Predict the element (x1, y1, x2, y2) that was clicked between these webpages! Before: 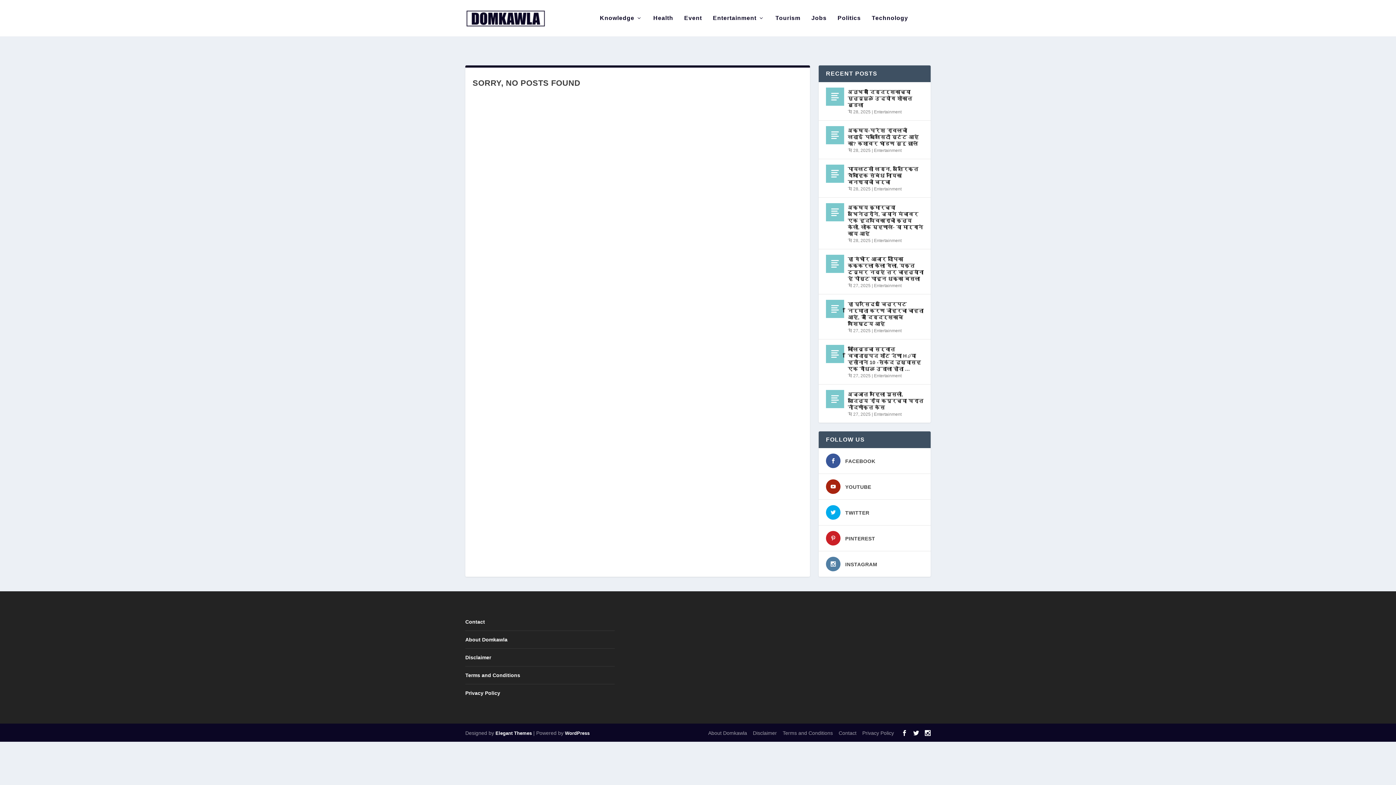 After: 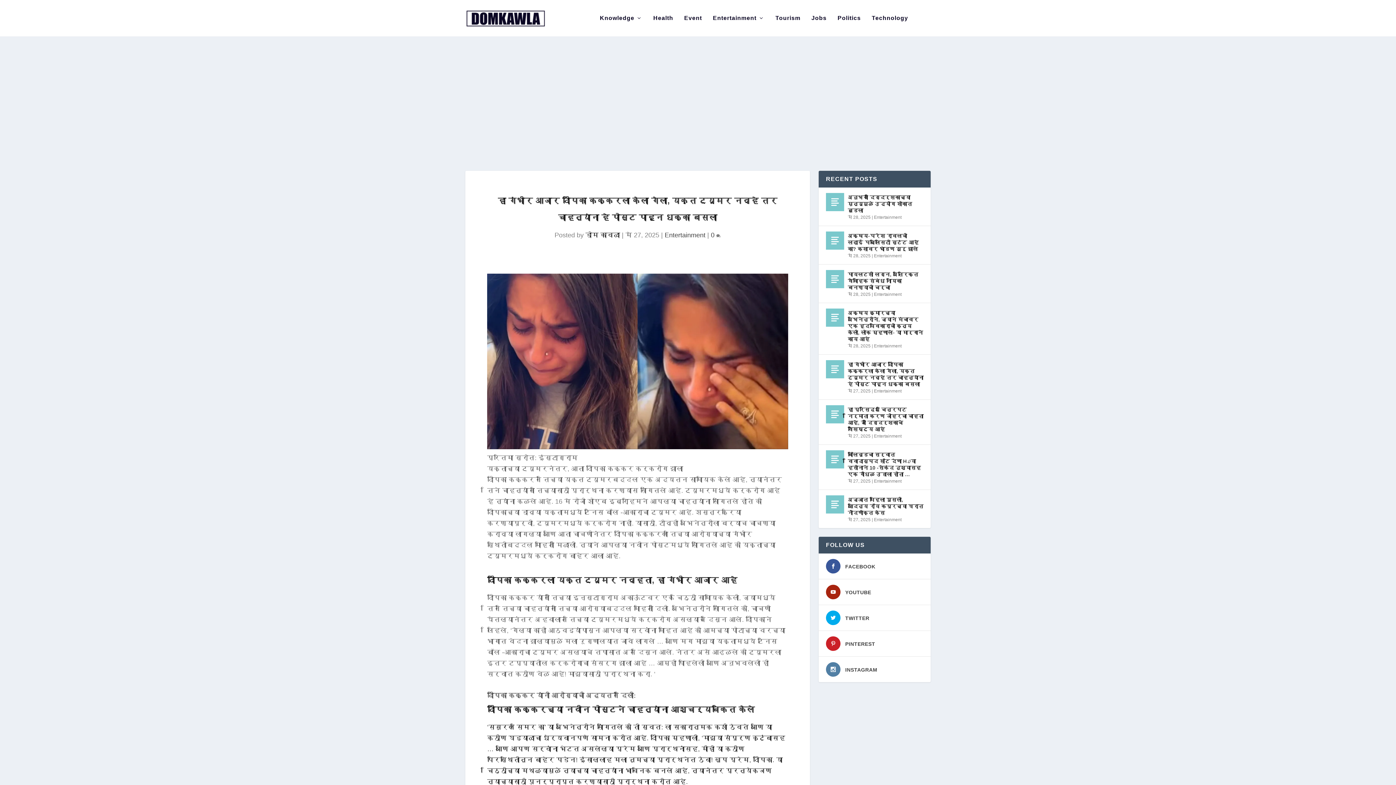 Action: bbox: (826, 254, 844, 273)